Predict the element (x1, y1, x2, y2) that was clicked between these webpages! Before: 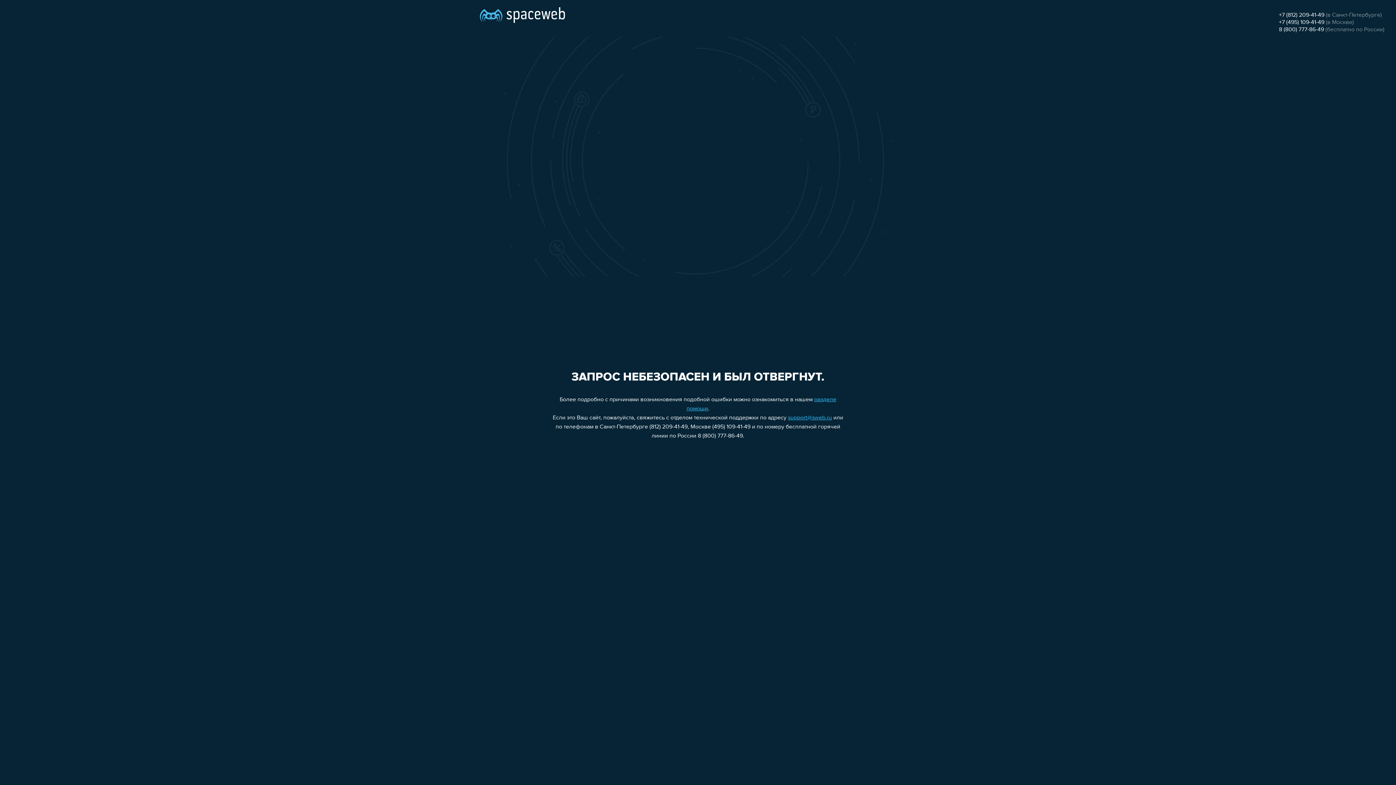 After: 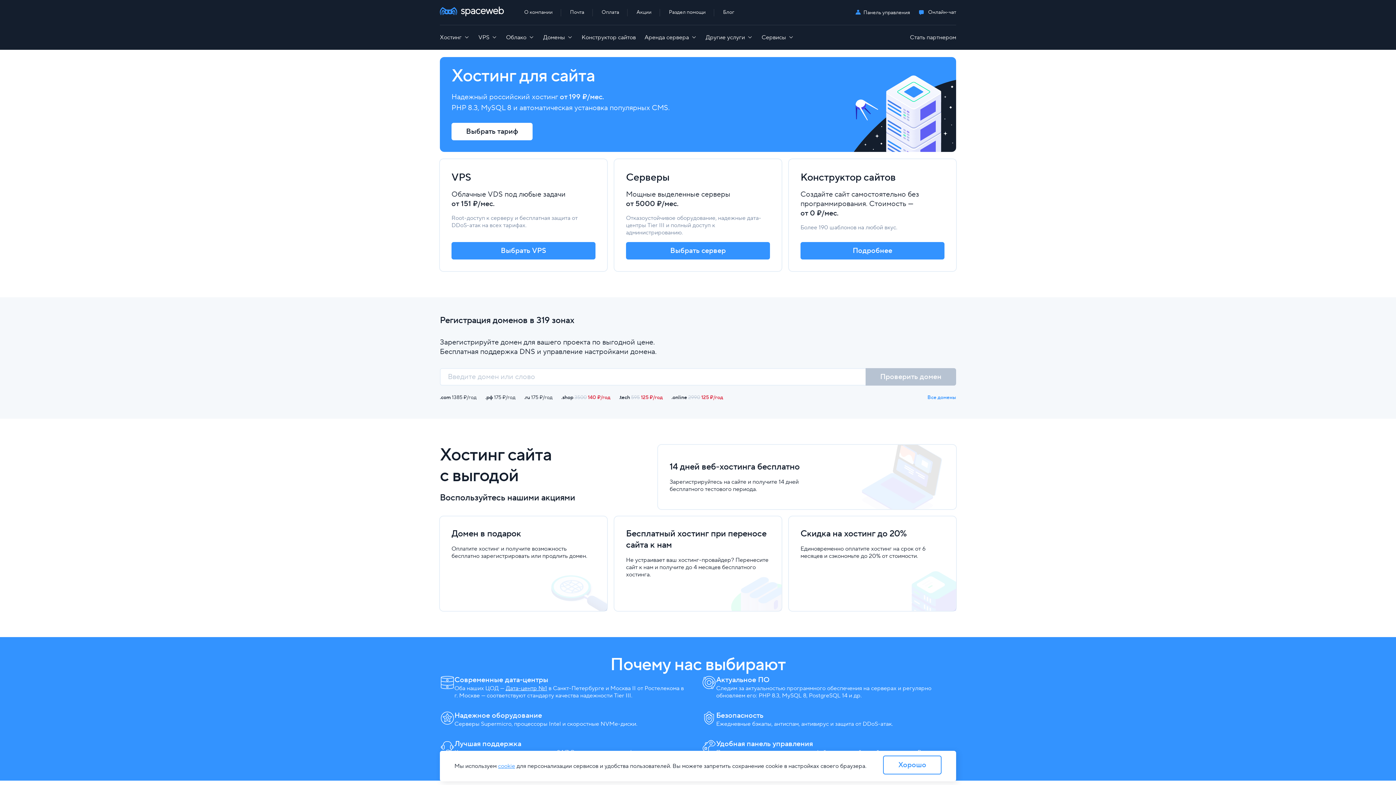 Action: bbox: (480, 0, 565, 25)